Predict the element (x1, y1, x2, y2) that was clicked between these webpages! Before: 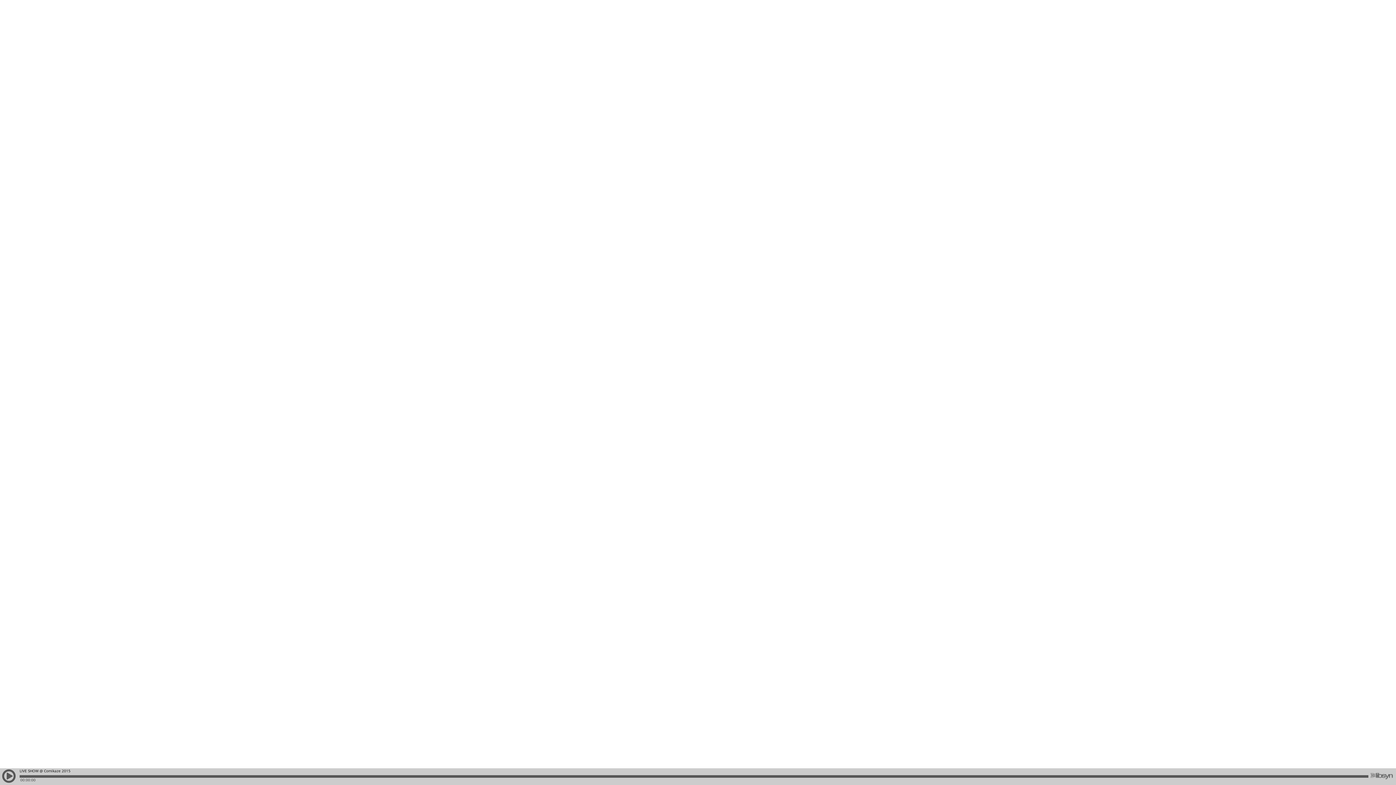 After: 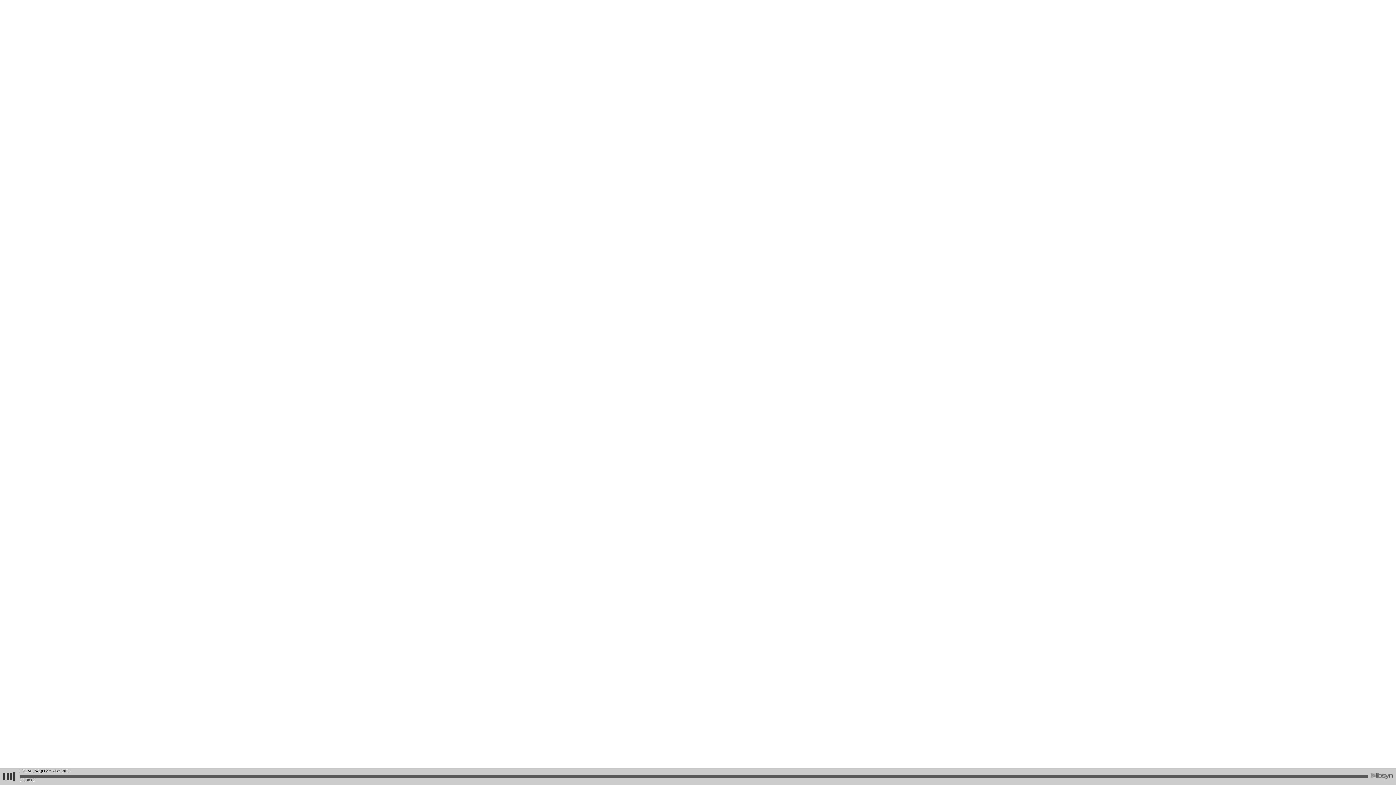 Action: bbox: (0, 777, 18, 783)